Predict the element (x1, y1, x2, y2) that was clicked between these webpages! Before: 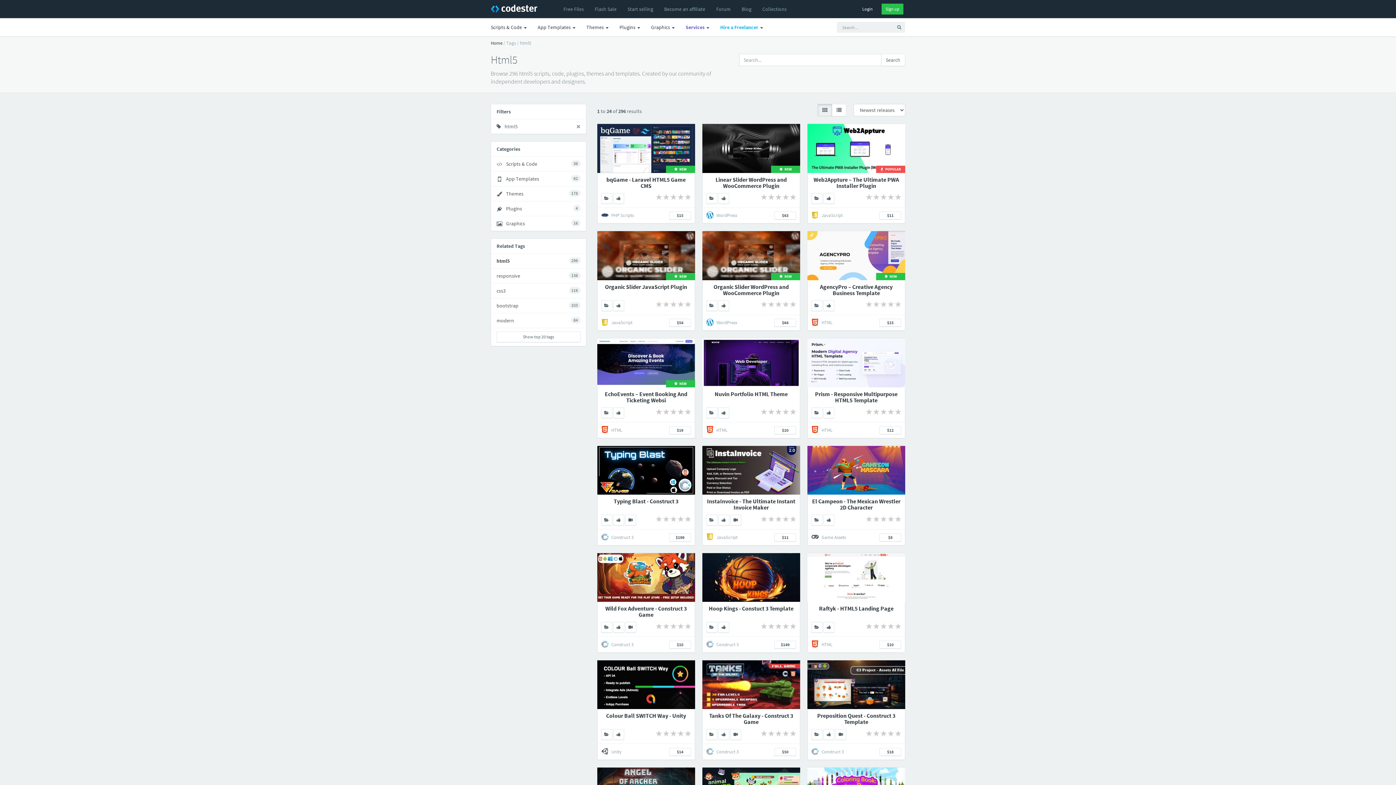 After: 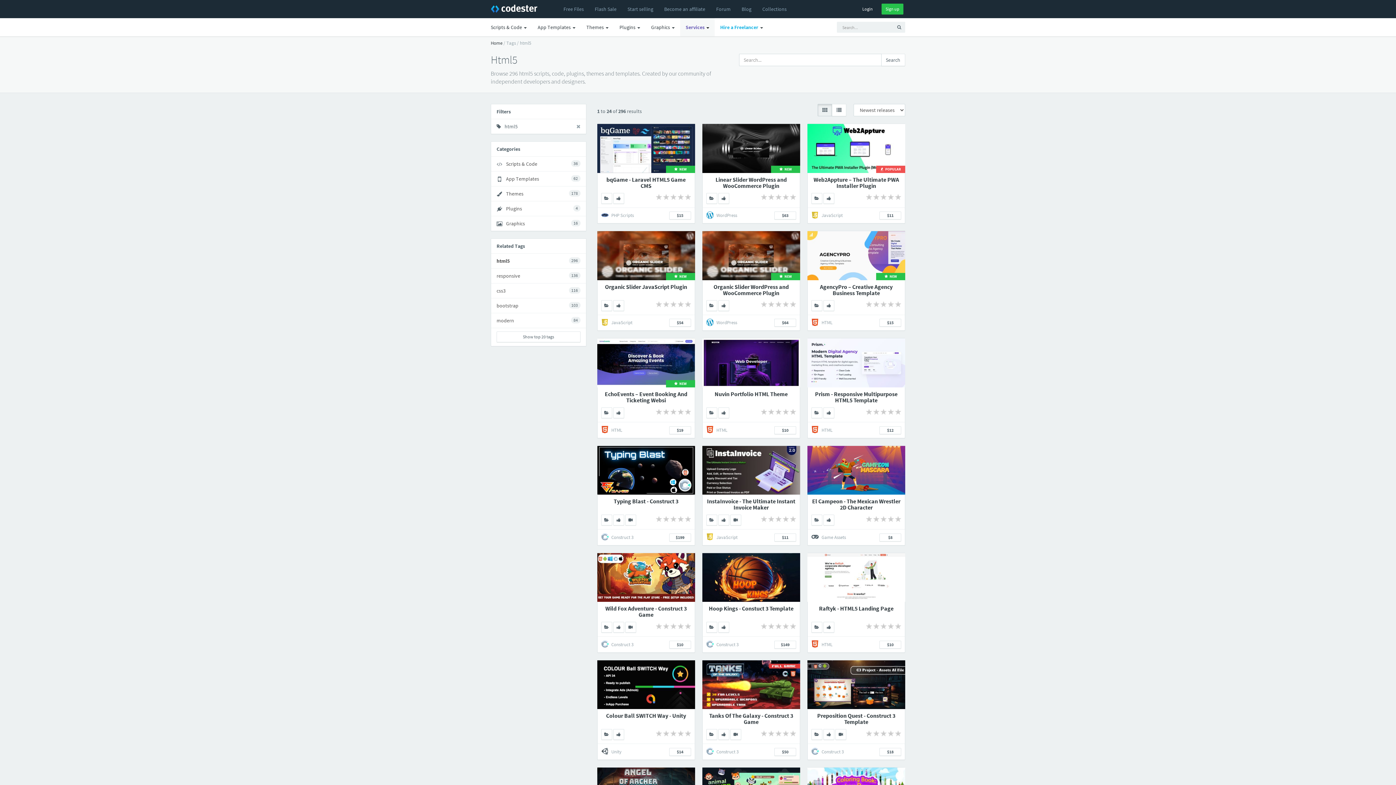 Action: label: Services  bbox: (680, 18, 714, 36)